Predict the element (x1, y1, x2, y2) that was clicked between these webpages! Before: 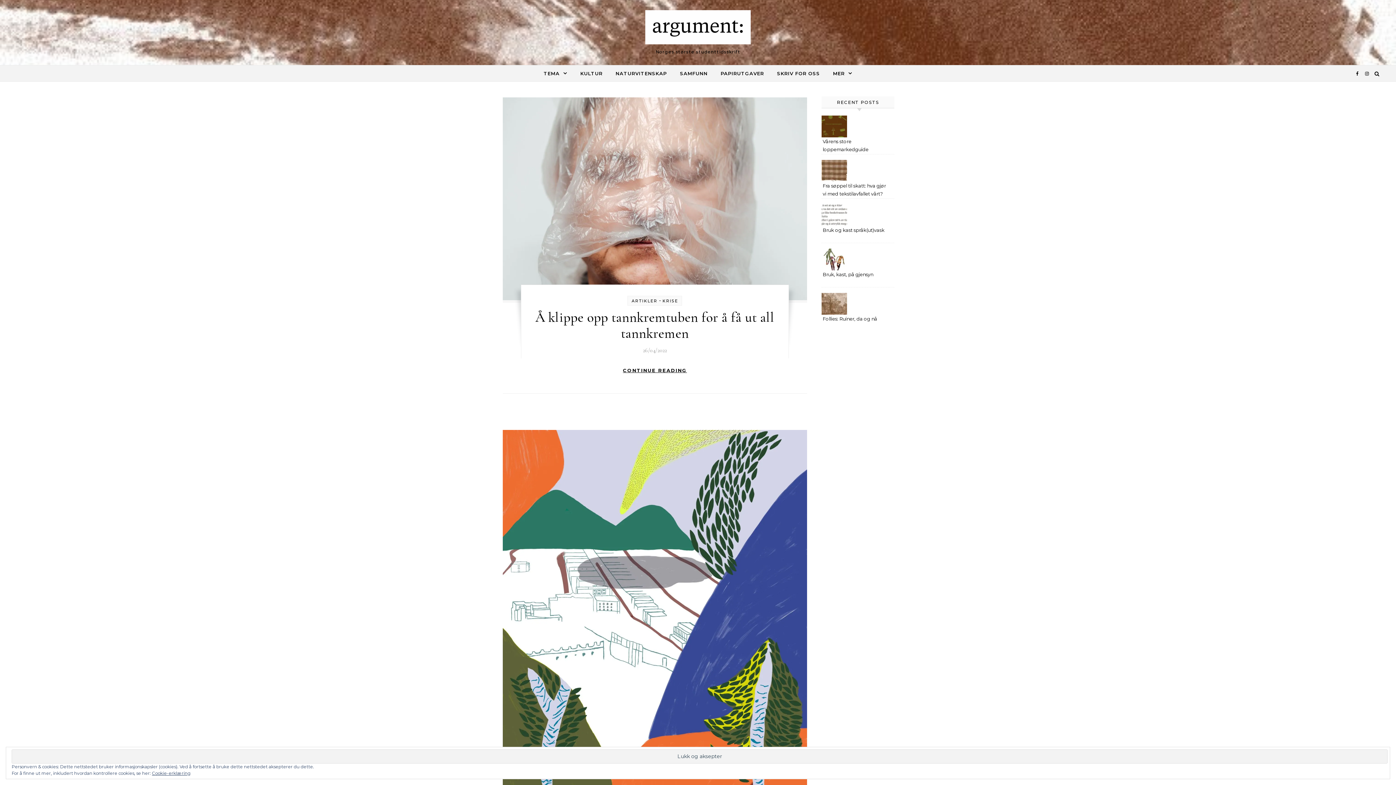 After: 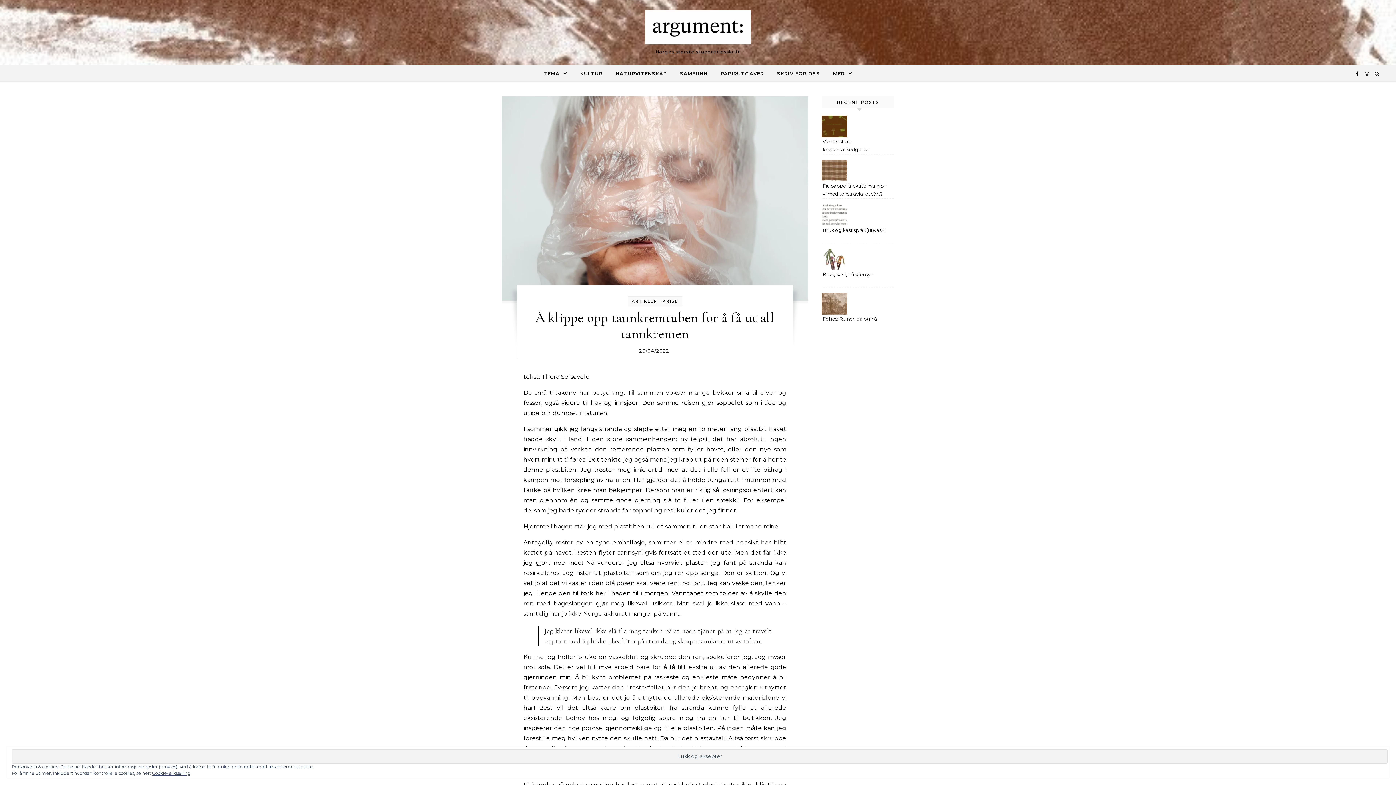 Action: label: CONTINUE READING bbox: (615, 363, 694, 377)